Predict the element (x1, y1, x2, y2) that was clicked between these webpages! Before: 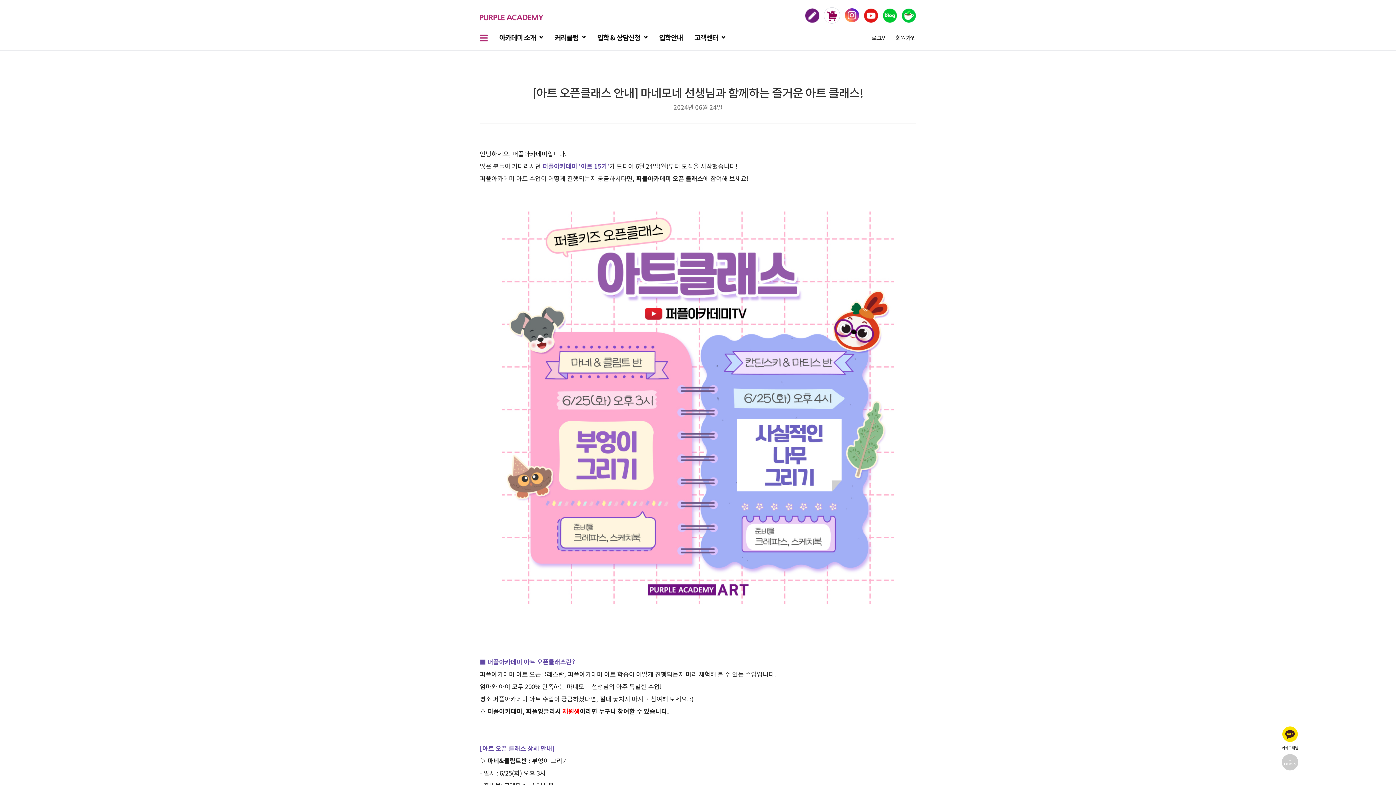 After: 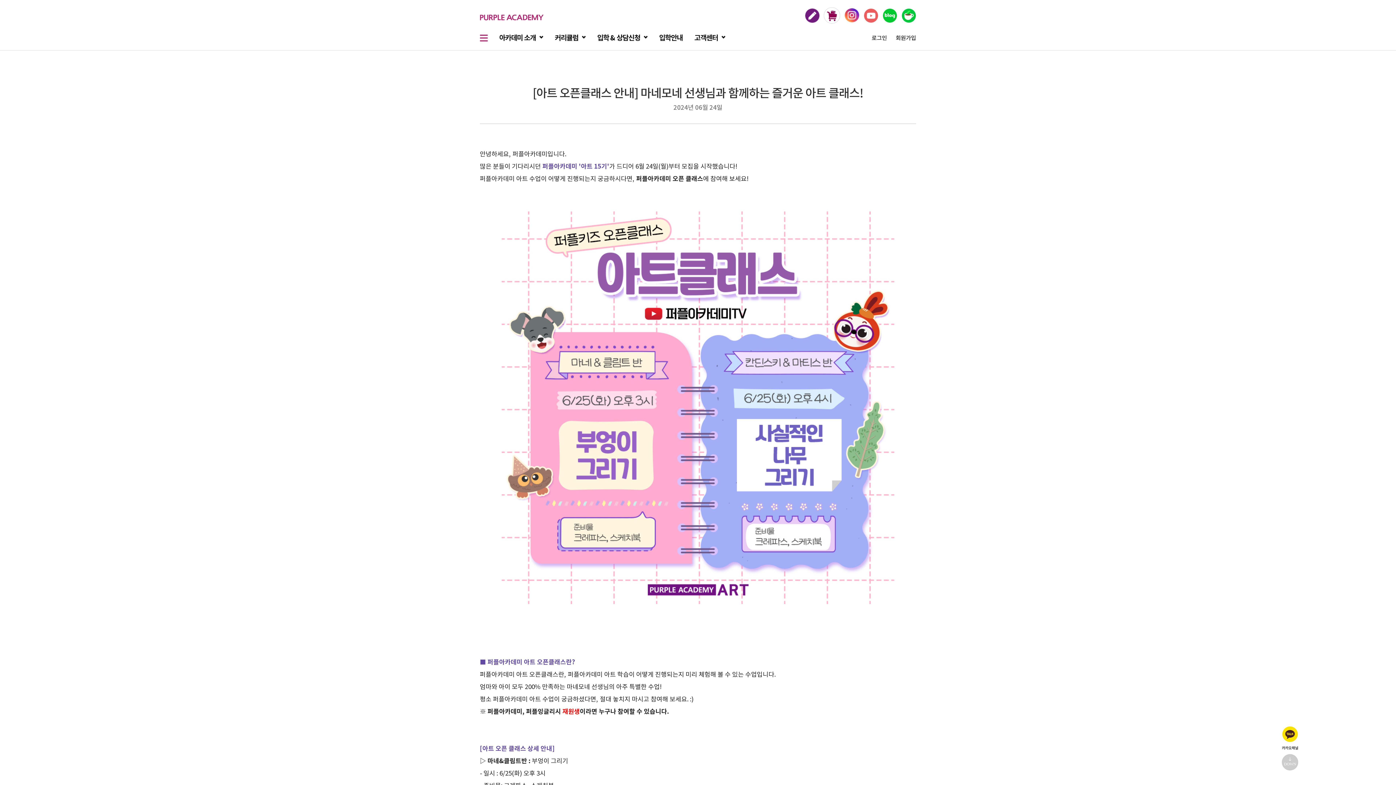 Action: bbox: (864, 8, 878, 22)